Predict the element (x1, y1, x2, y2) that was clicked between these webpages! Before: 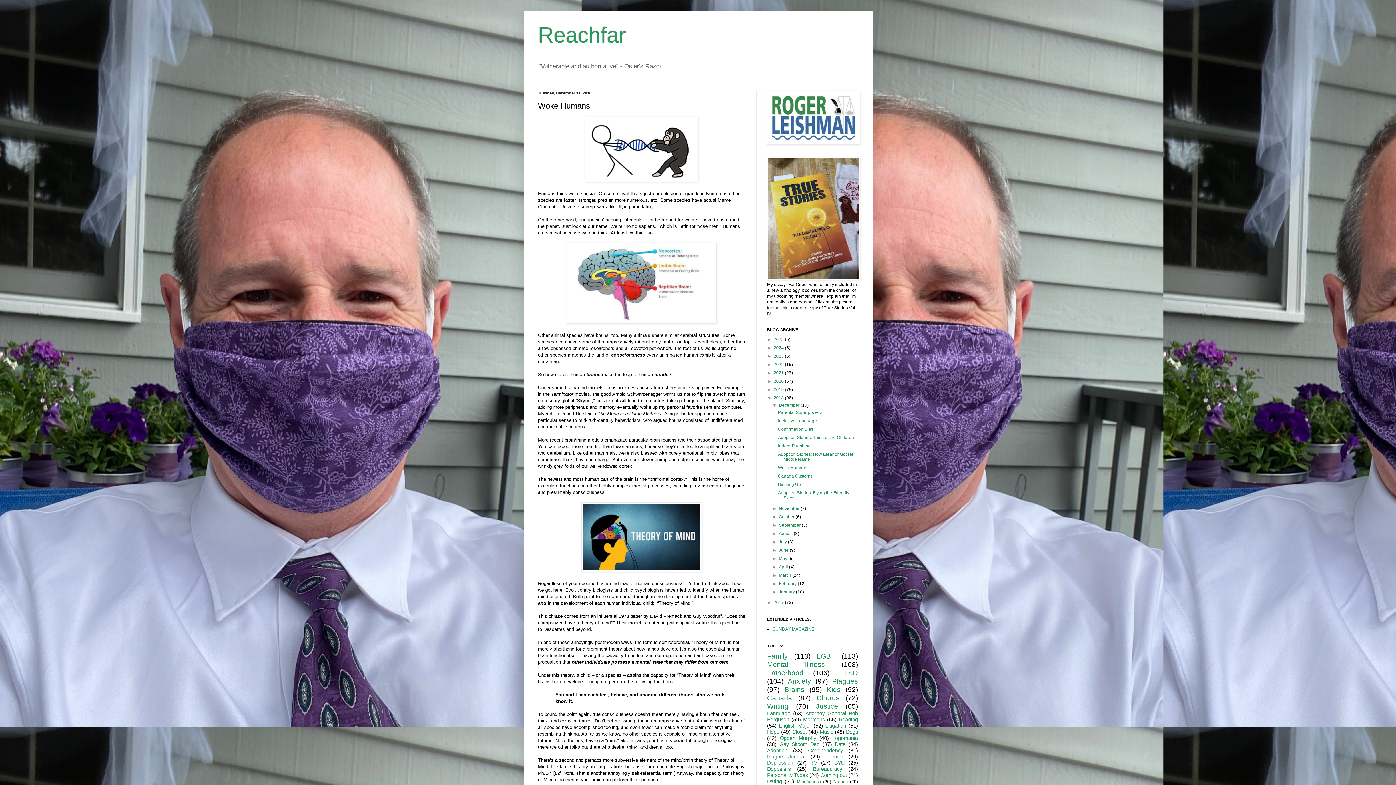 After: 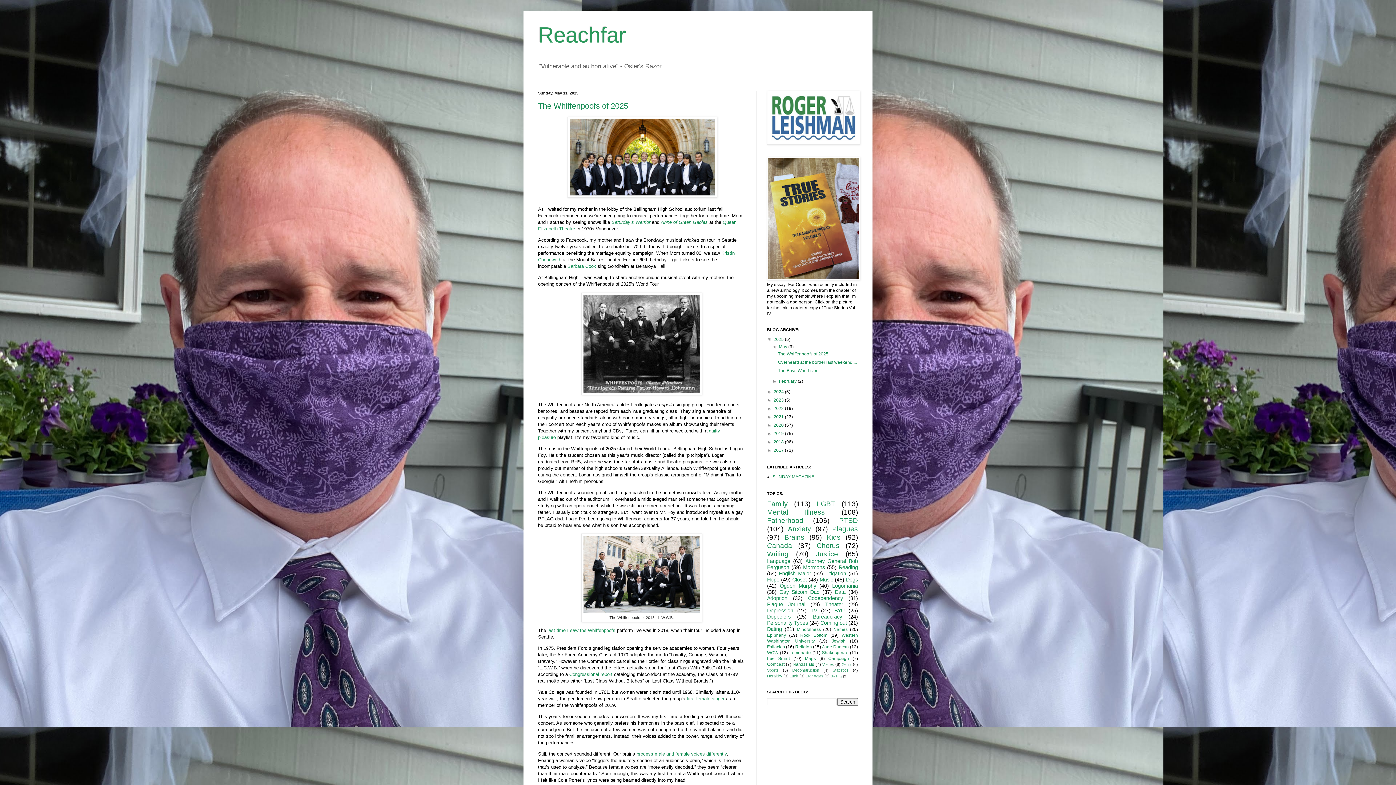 Action: bbox: (538, 22, 626, 47) label: Reachfar